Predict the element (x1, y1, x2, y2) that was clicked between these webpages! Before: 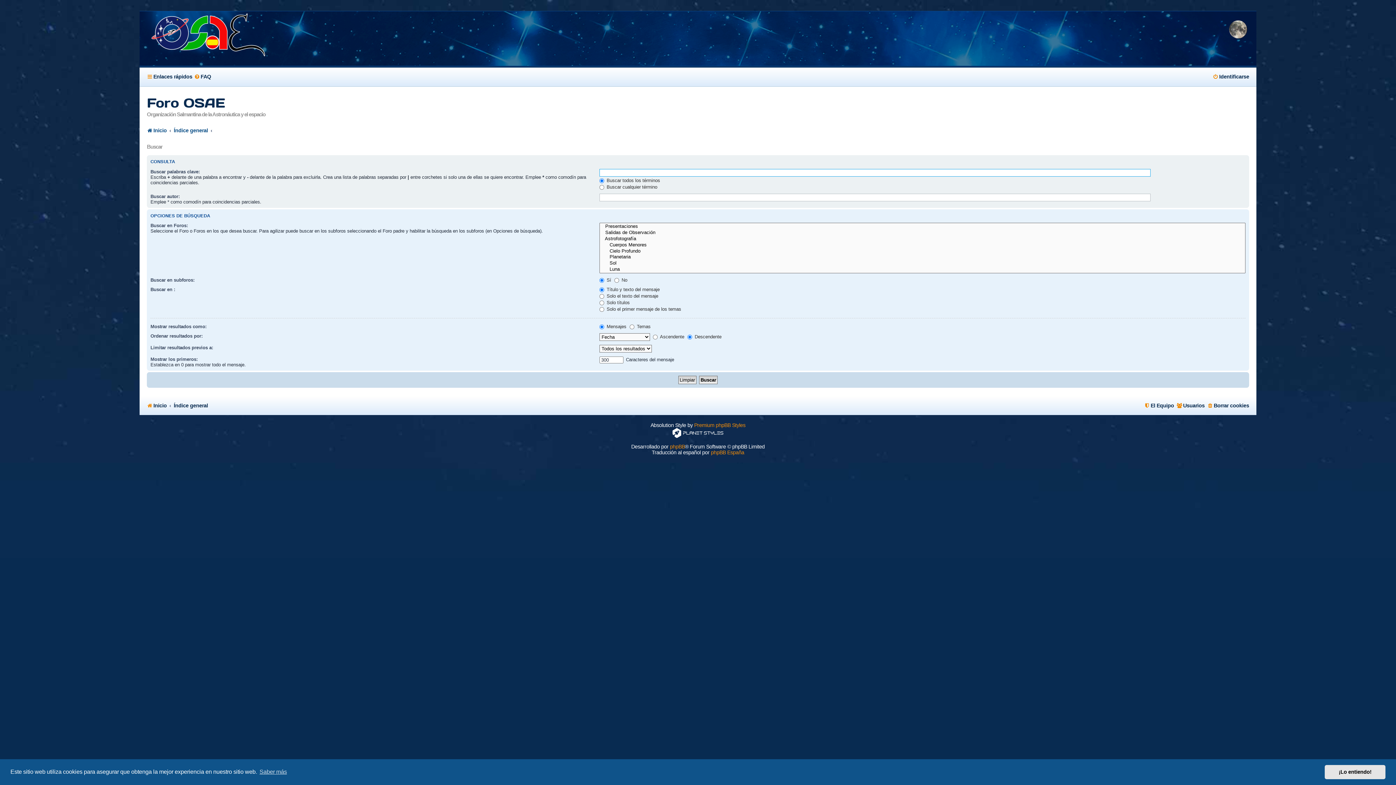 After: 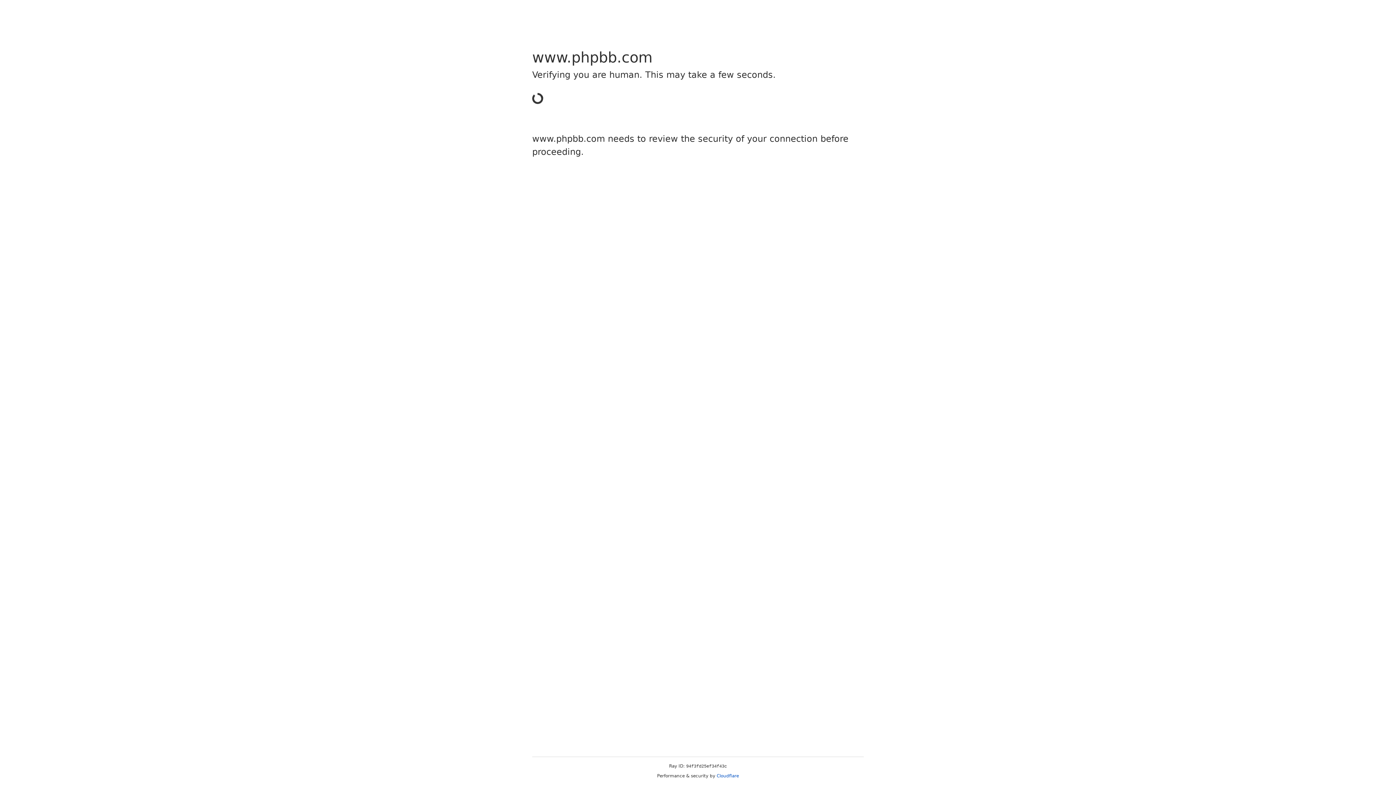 Action: label: phpBB bbox: (670, 443, 685, 449)